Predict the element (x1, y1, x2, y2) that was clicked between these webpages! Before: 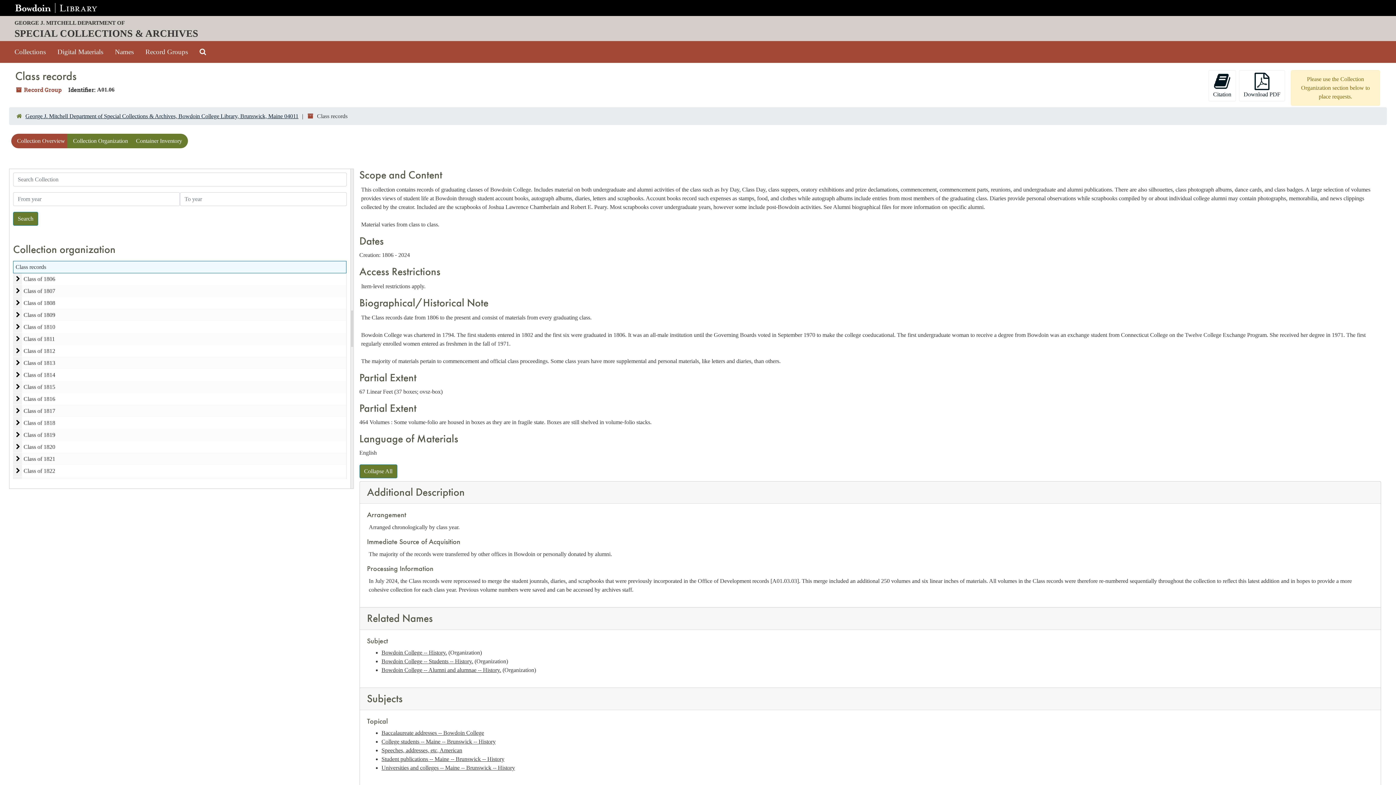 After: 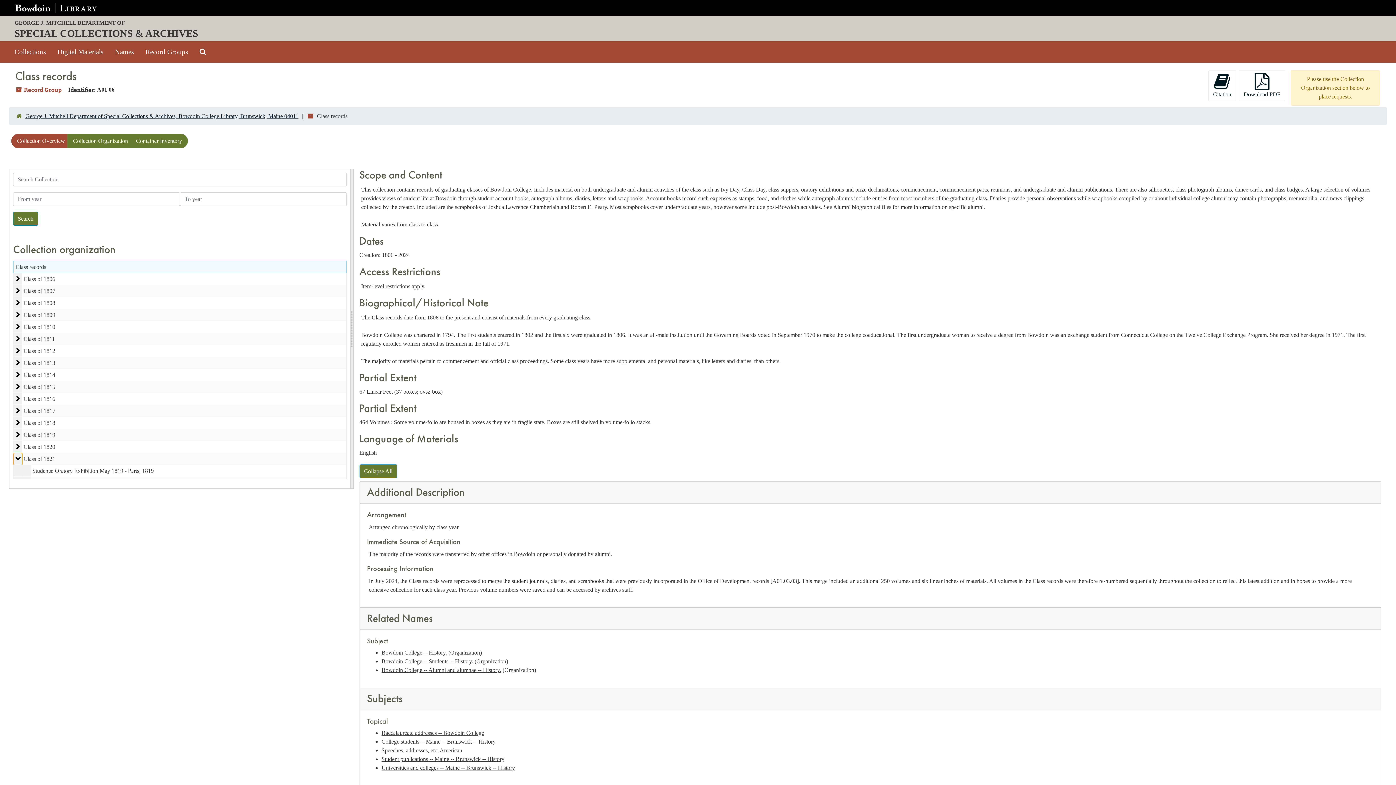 Action: bbox: (13, 453, 22, 465) label: Class of 1821